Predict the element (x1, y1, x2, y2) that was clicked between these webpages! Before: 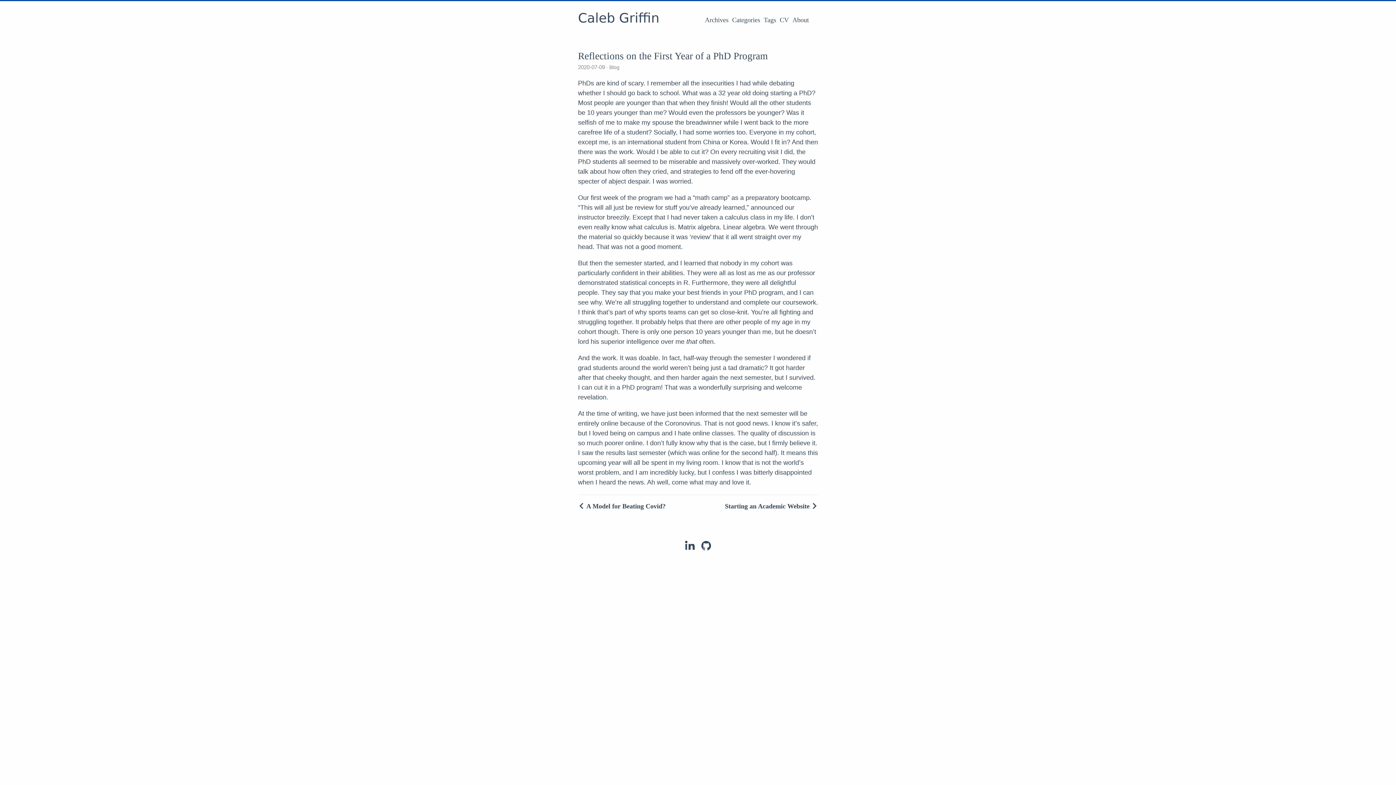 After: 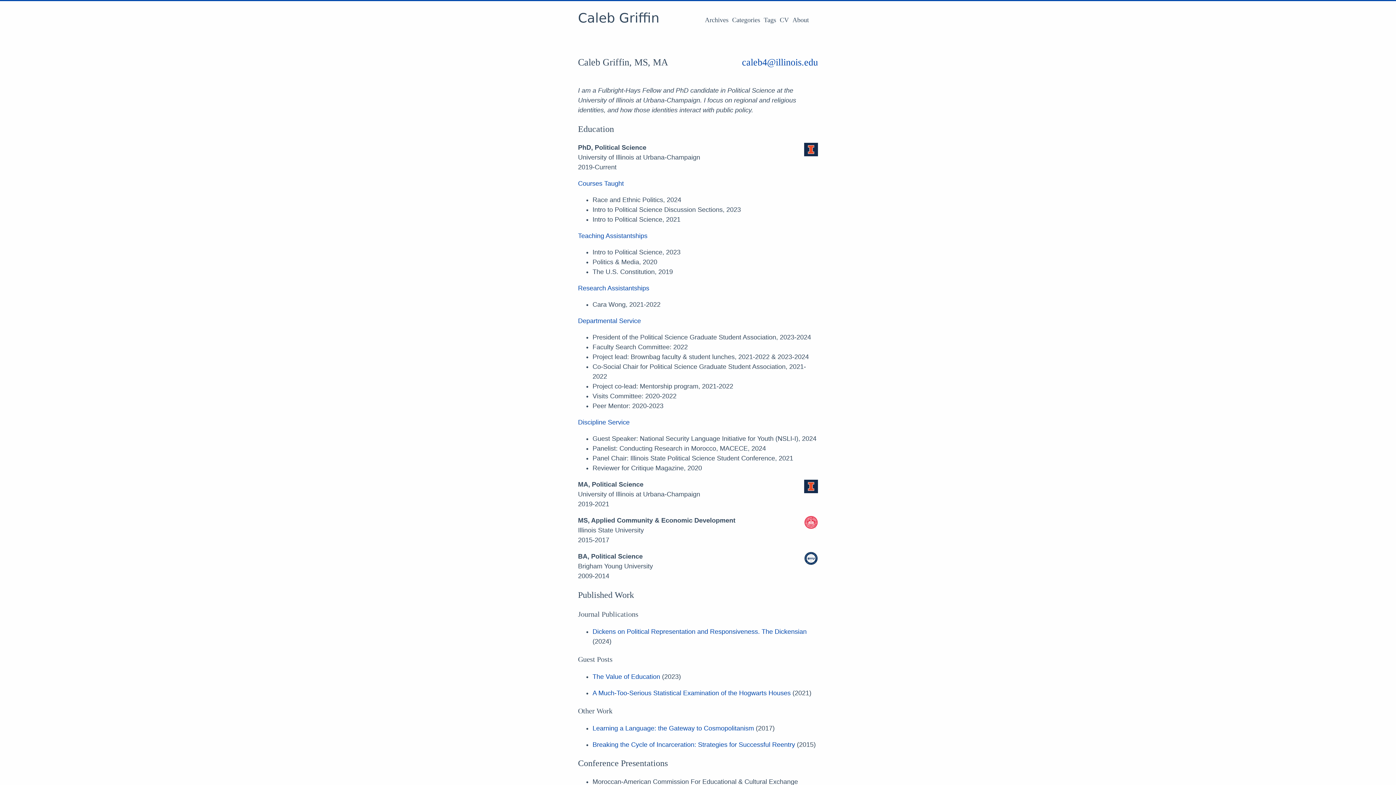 Action: label: CV bbox: (780, 16, 789, 23)